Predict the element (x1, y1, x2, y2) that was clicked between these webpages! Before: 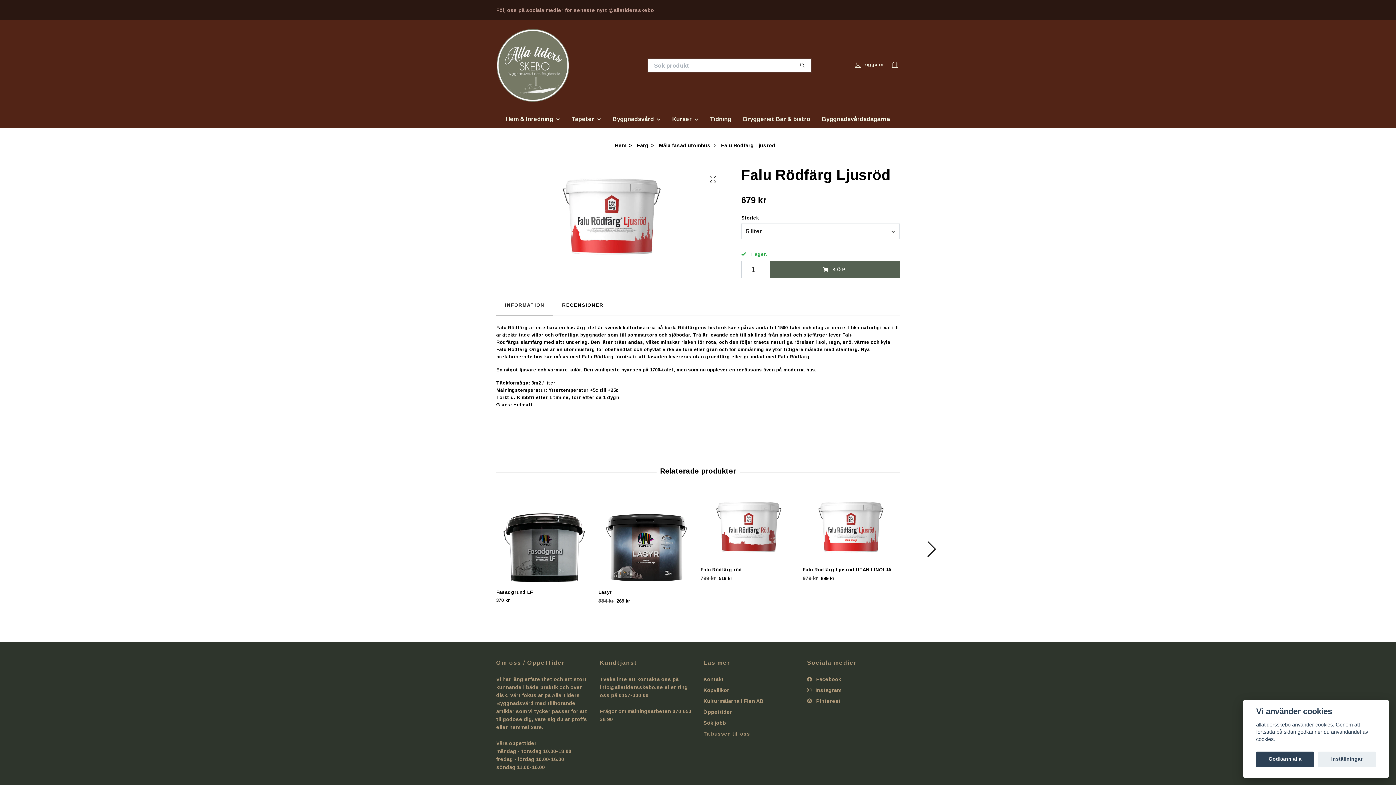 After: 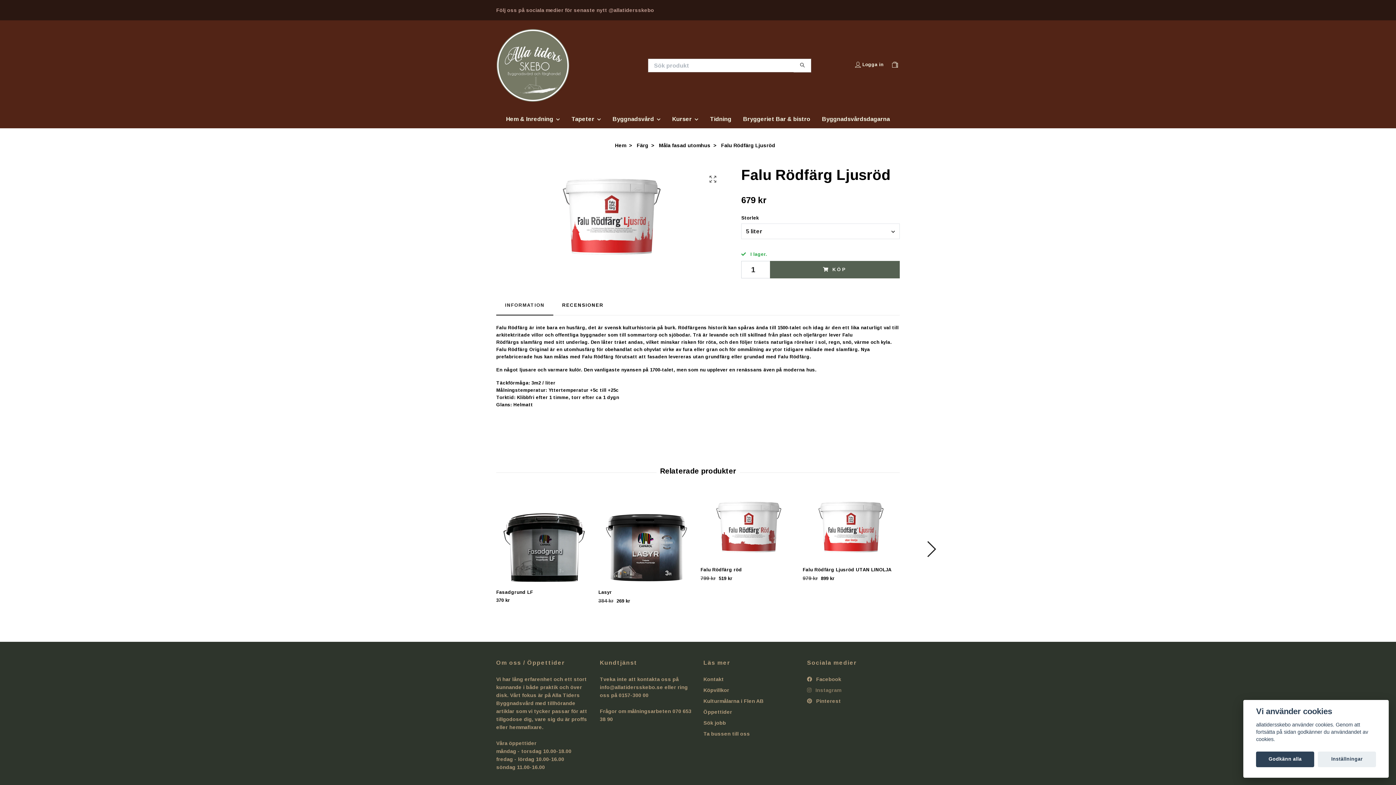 Action: label:  Instagram bbox: (807, 687, 841, 693)